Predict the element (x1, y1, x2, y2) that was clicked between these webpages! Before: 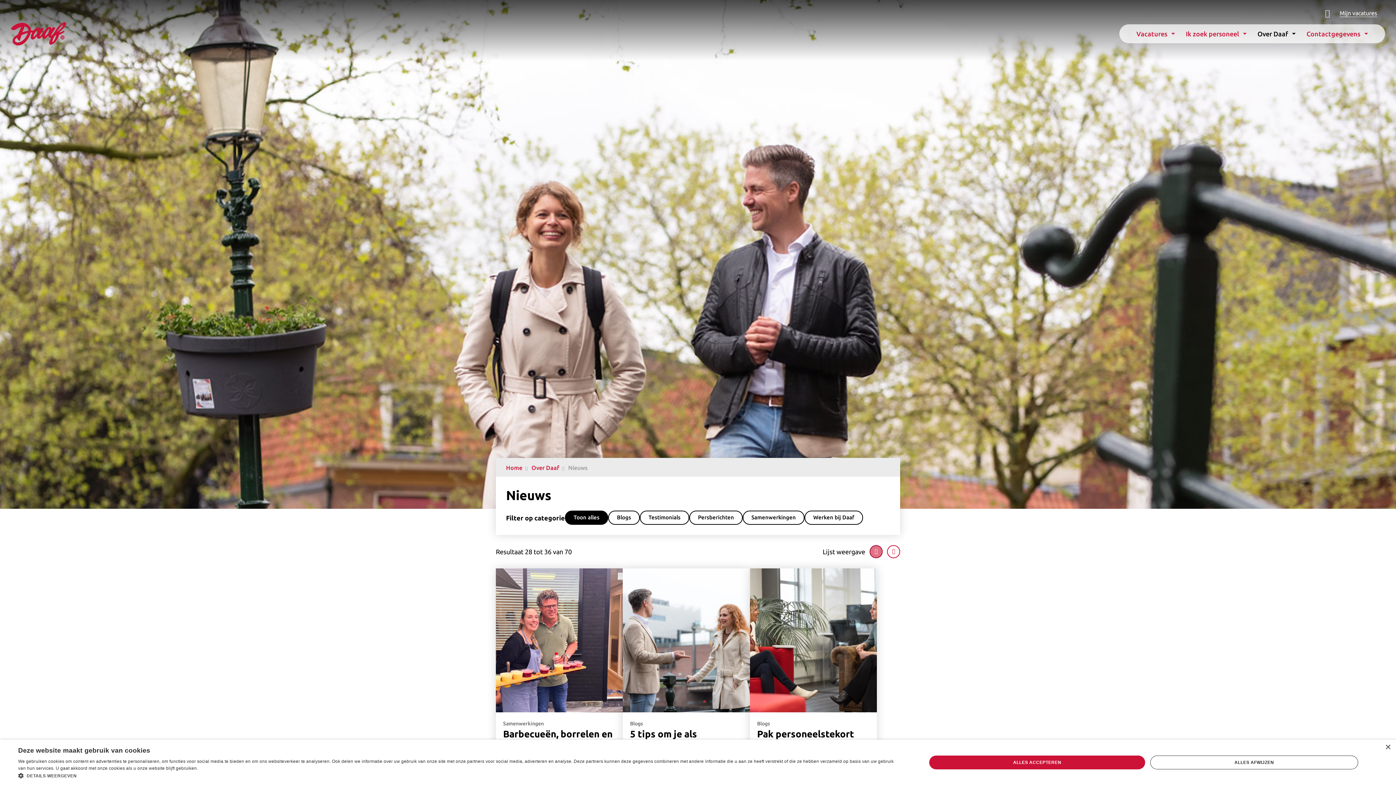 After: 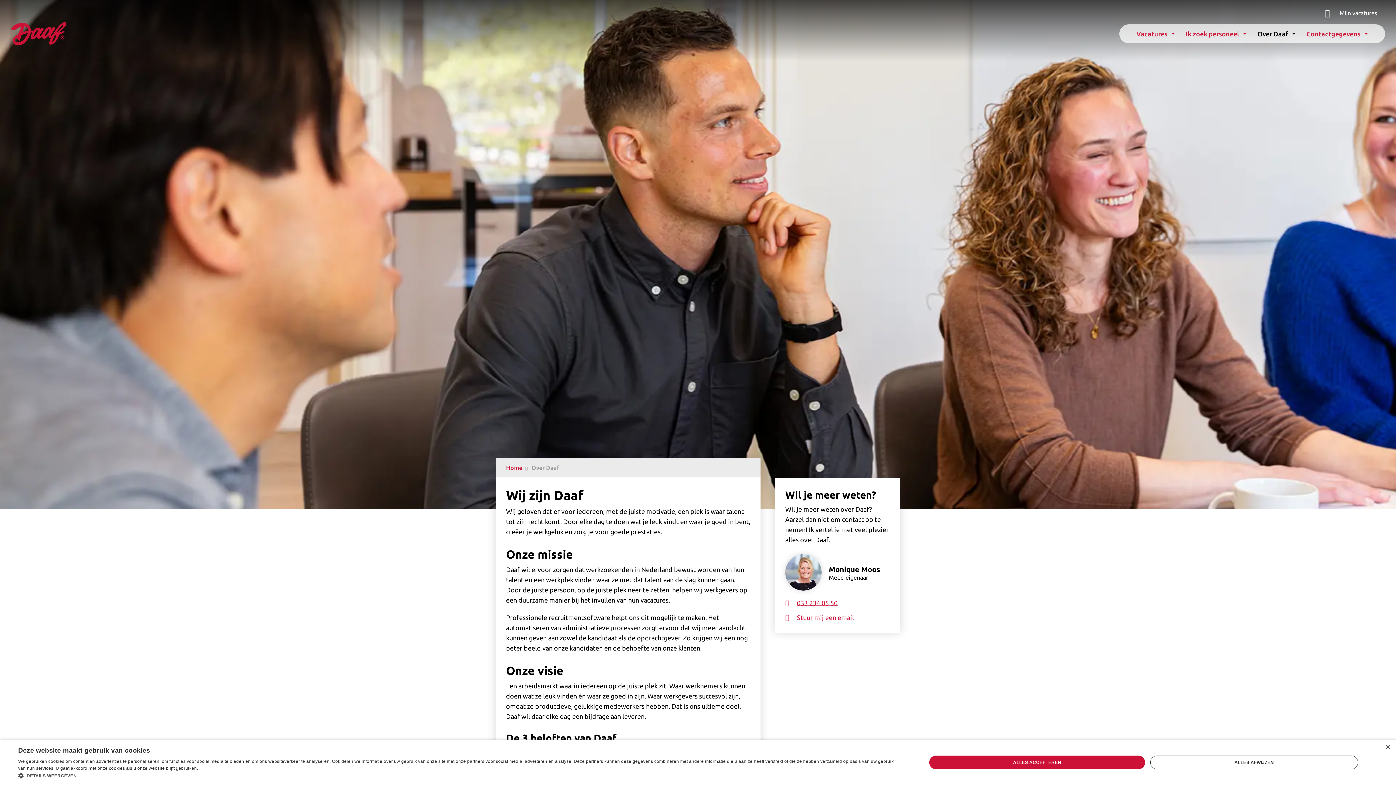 Action: bbox: (1252, 25, 1301, 42) label: Over Daaf